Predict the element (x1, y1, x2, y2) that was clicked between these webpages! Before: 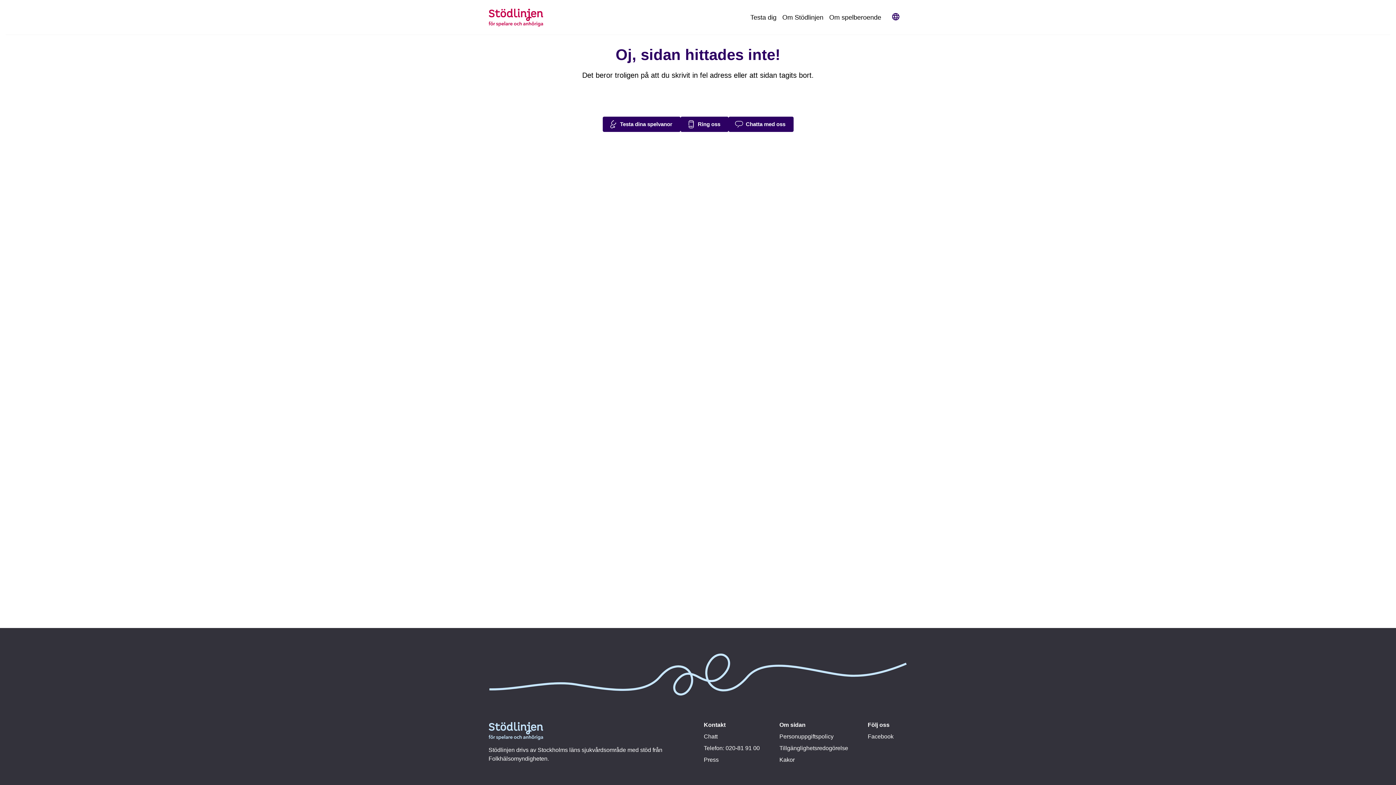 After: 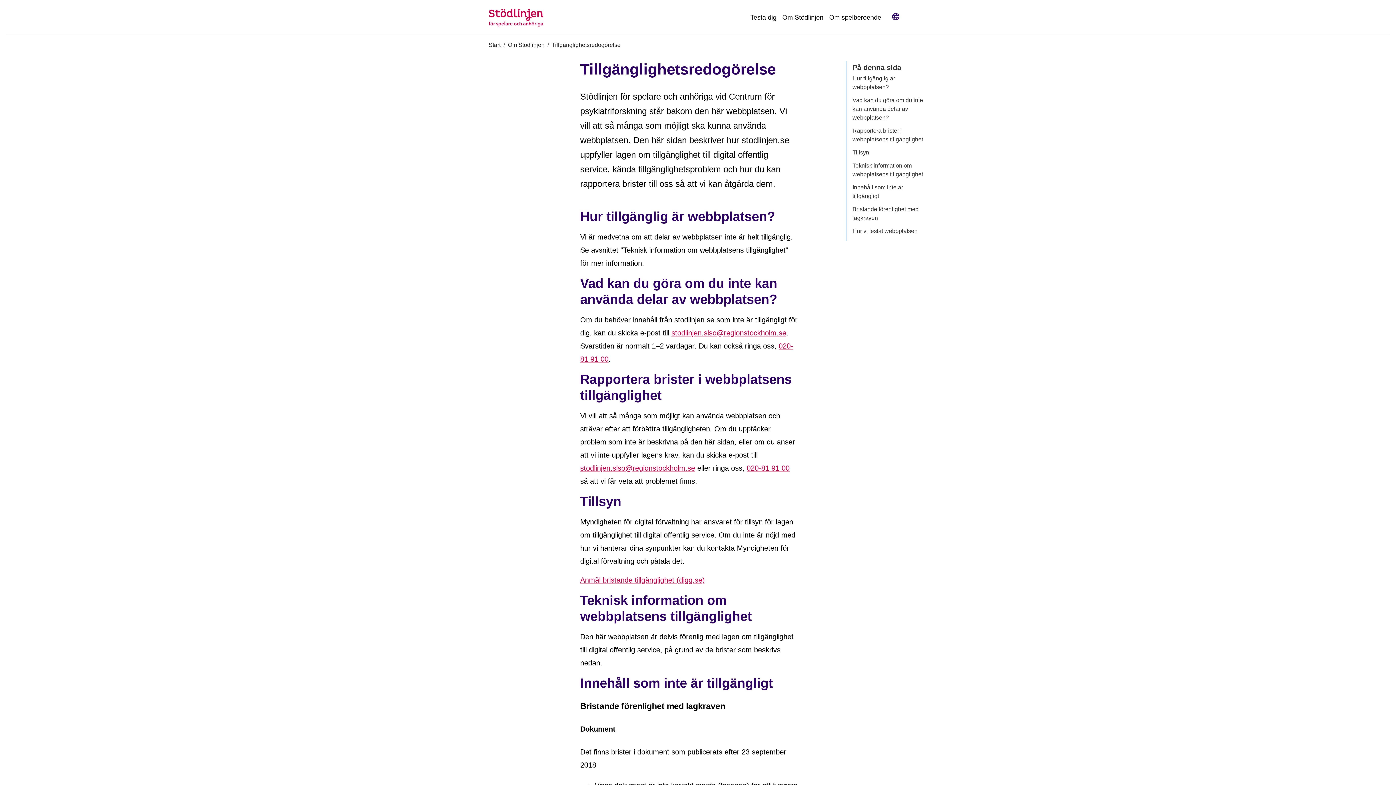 Action: label: Tillgänglighetsredogörelse bbox: (779, 744, 862, 753)